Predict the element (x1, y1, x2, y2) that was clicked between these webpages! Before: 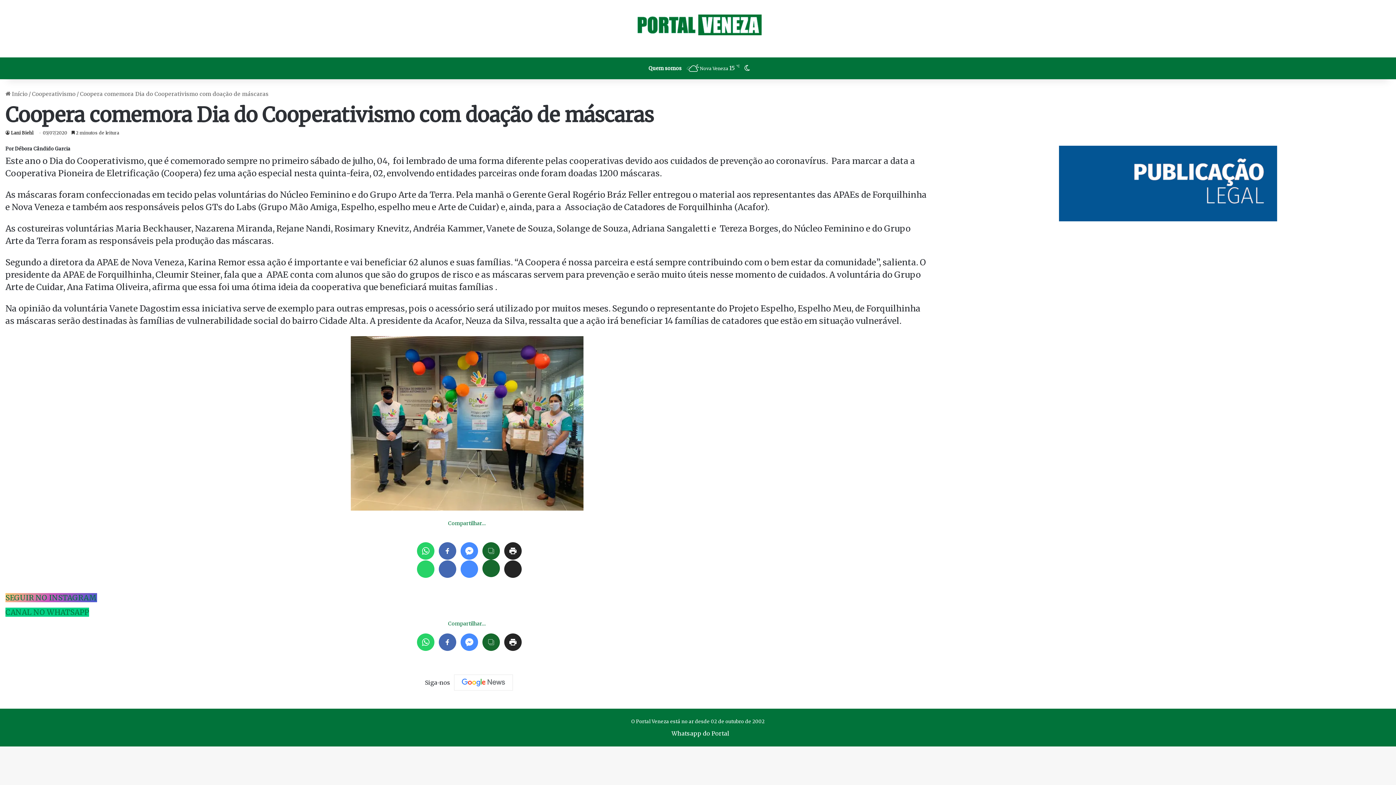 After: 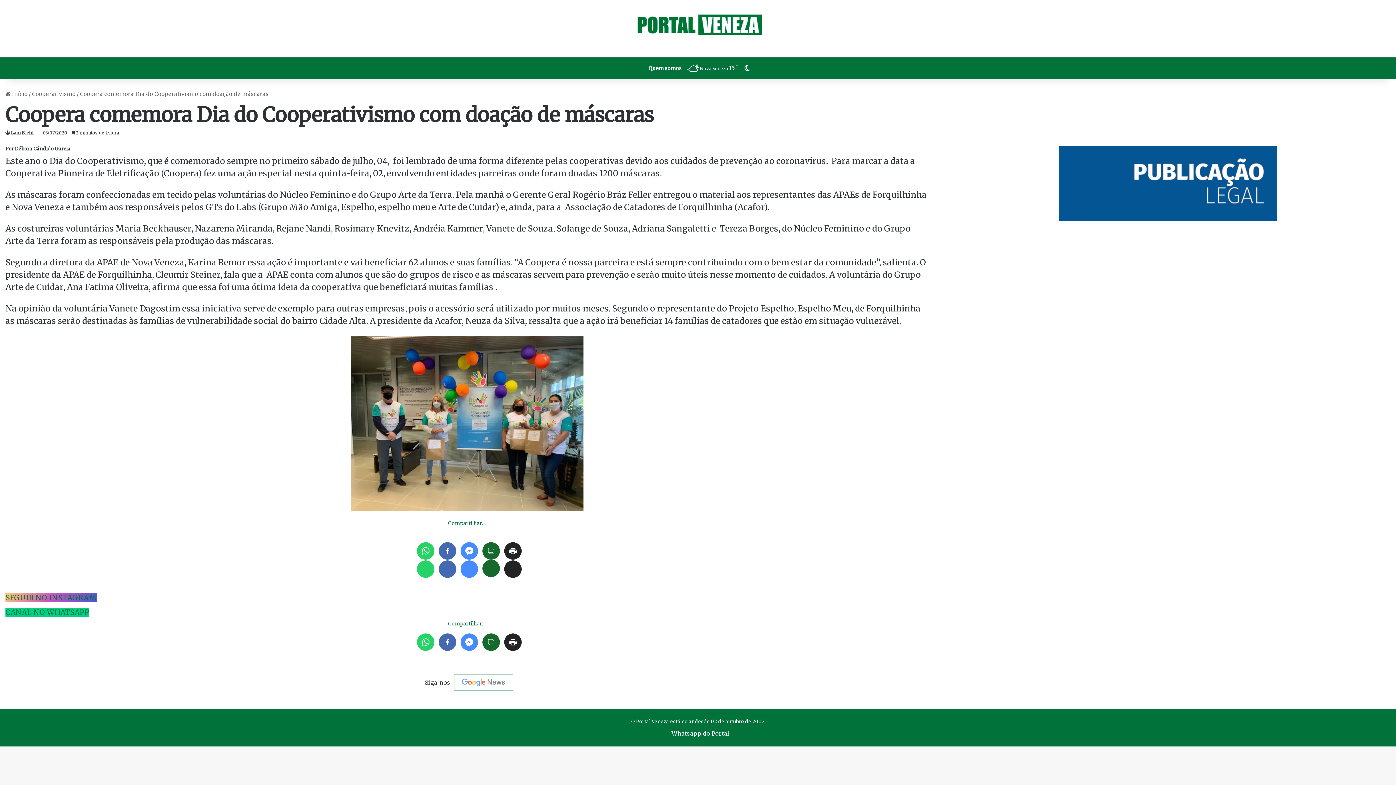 Action: bbox: (454, 674, 513, 690)